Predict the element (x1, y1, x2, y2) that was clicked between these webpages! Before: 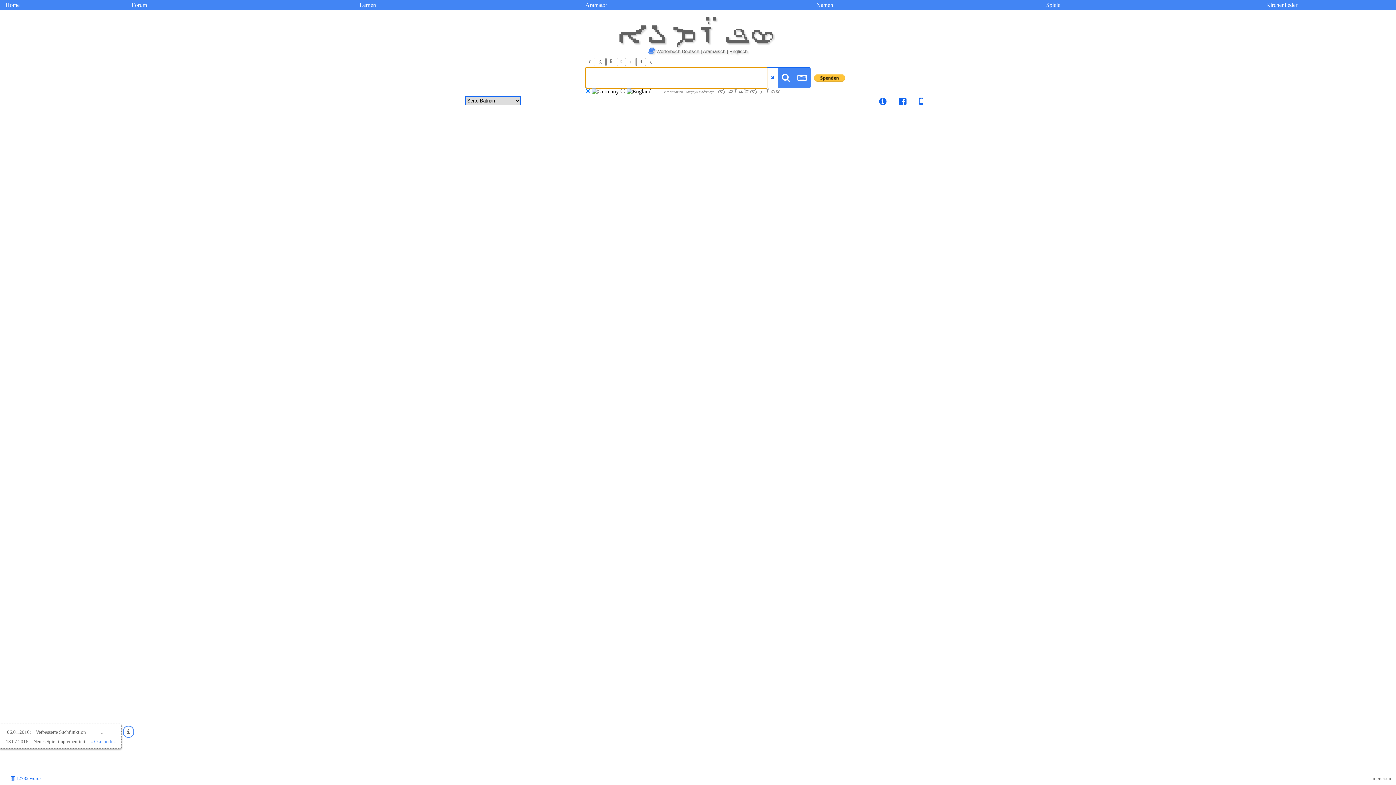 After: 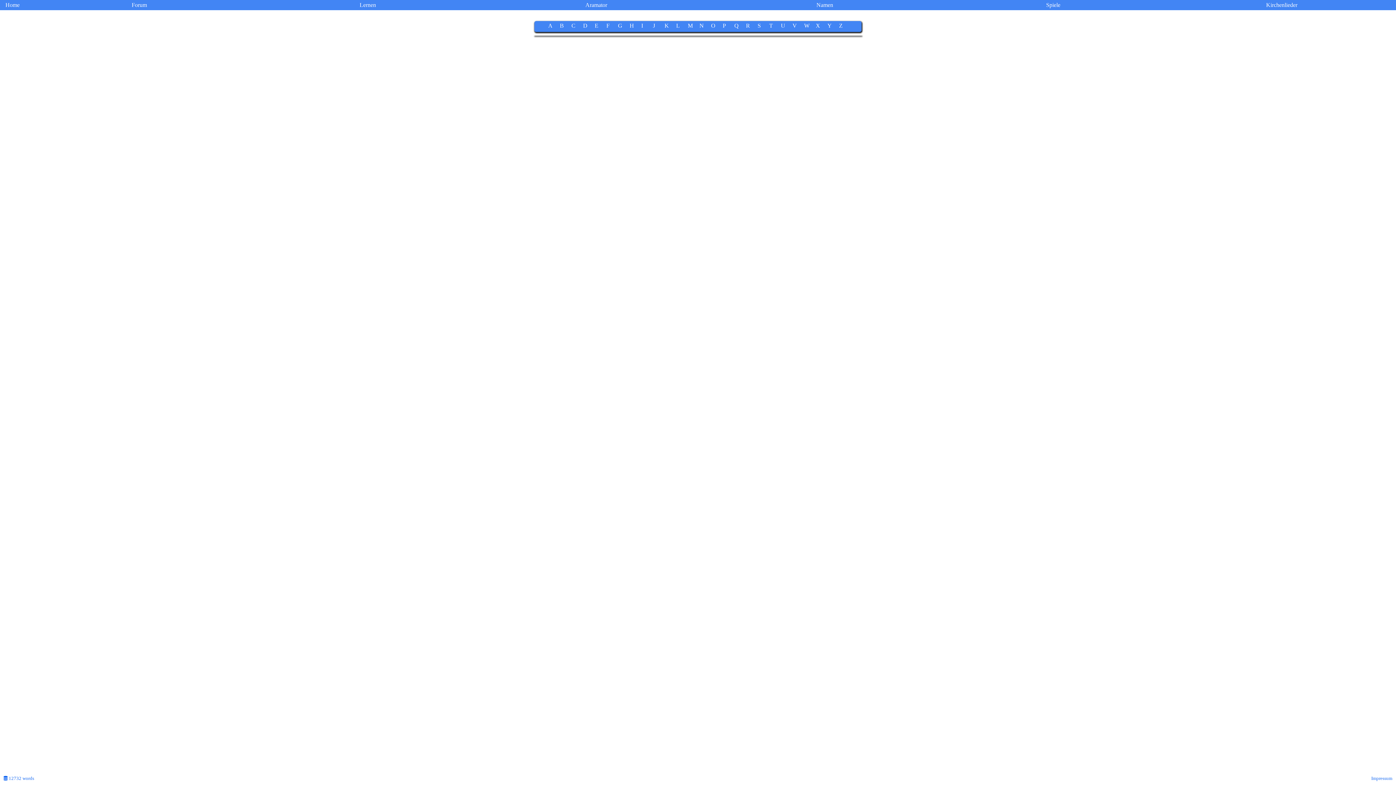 Action: bbox: (710, 0, 939, 10) label: Namen